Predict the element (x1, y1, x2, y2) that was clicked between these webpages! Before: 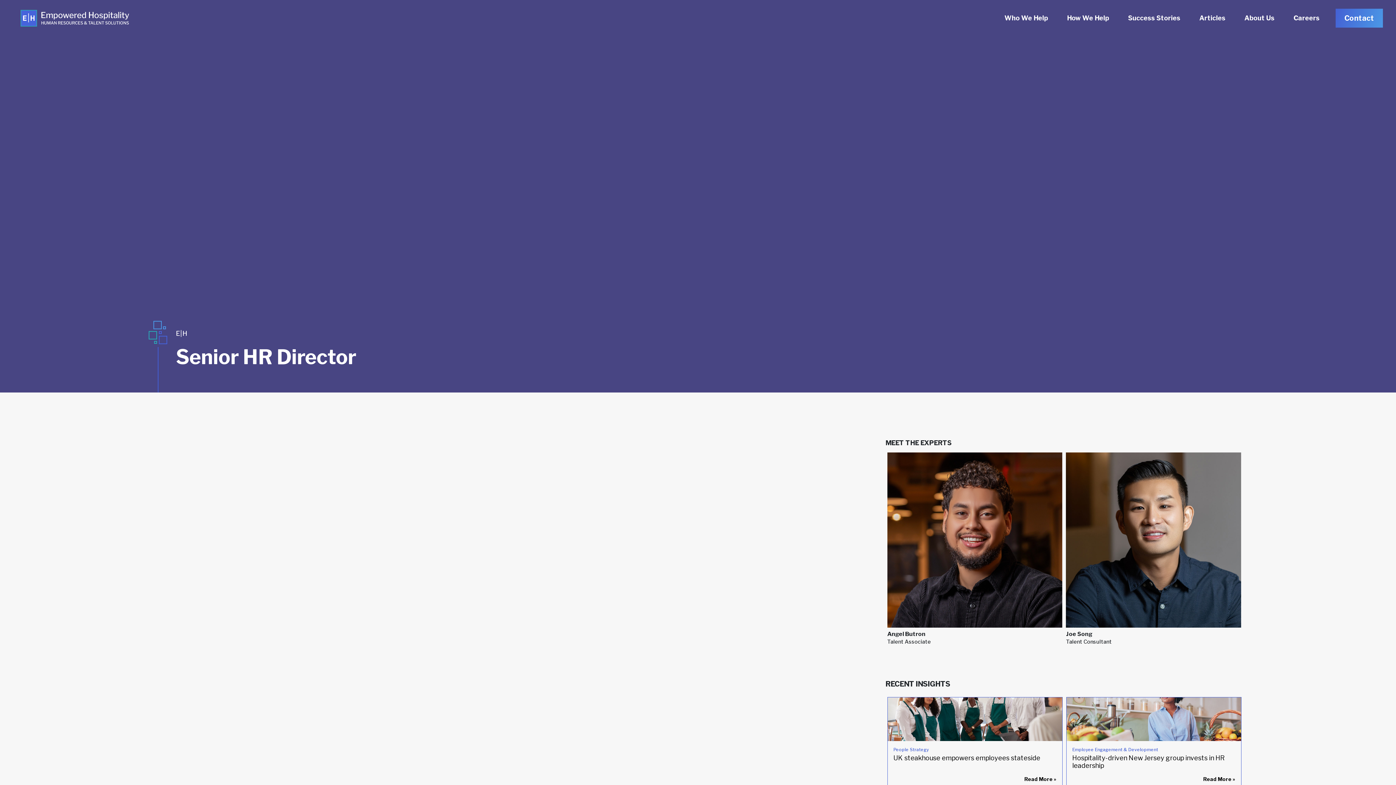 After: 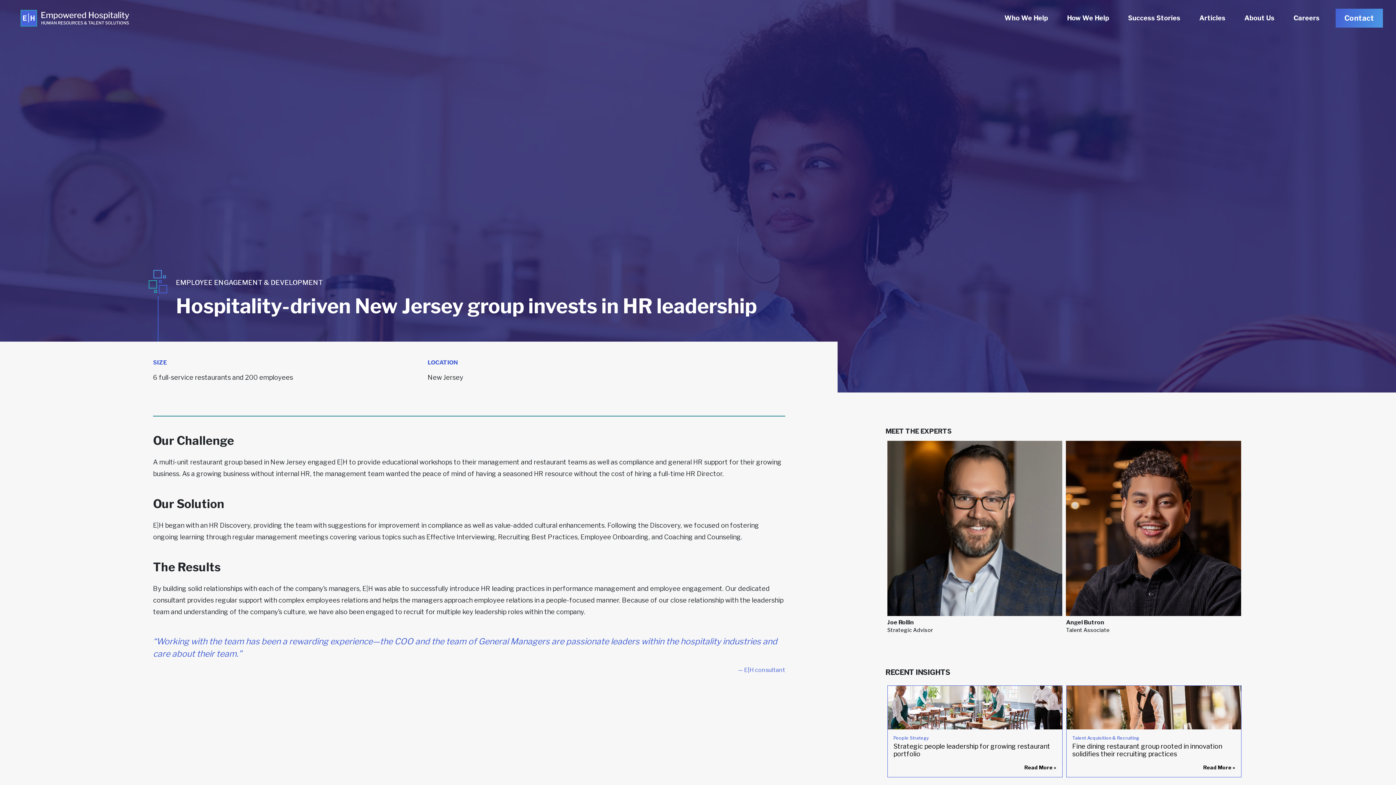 Action: label: Hospitality-driven New Jersey group invests in HR leadership bbox: (1072, 754, 1235, 769)